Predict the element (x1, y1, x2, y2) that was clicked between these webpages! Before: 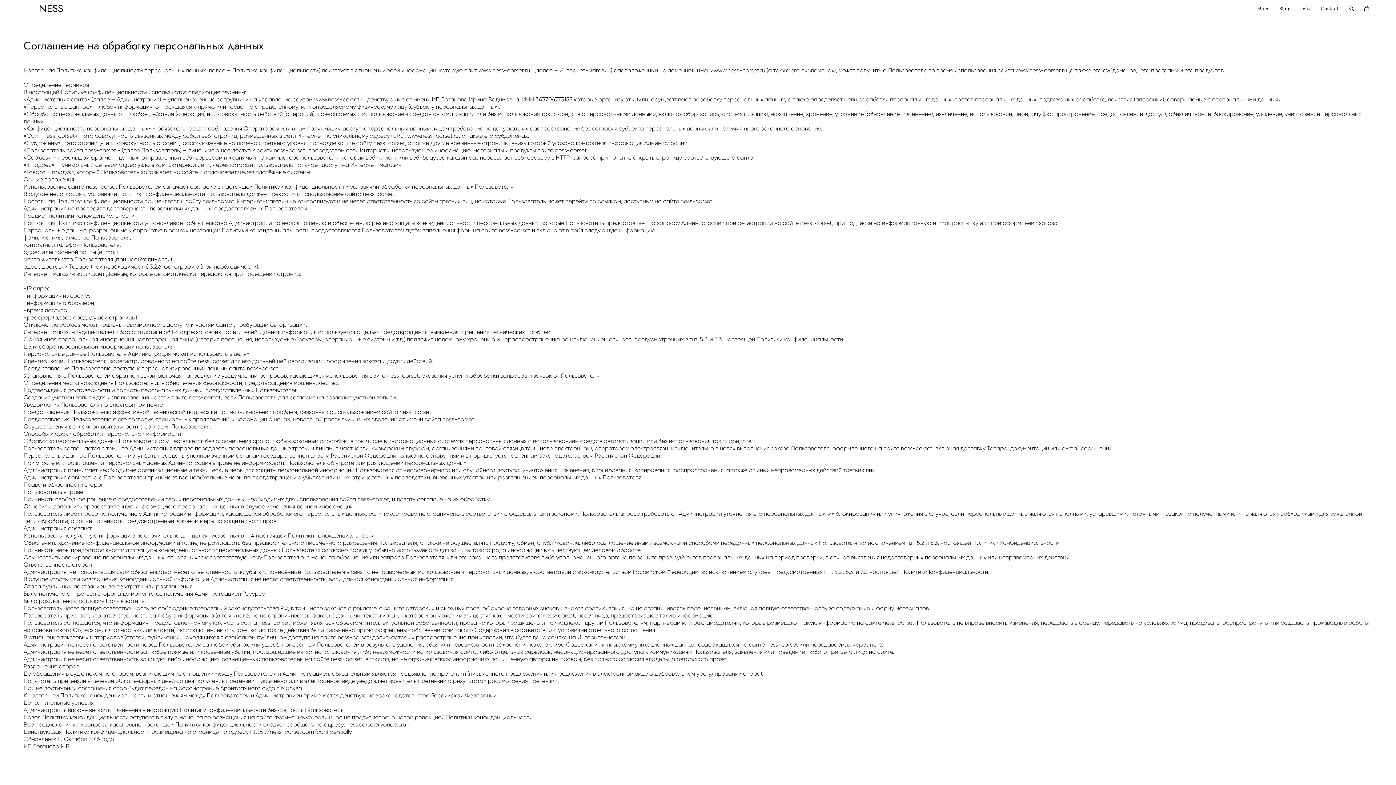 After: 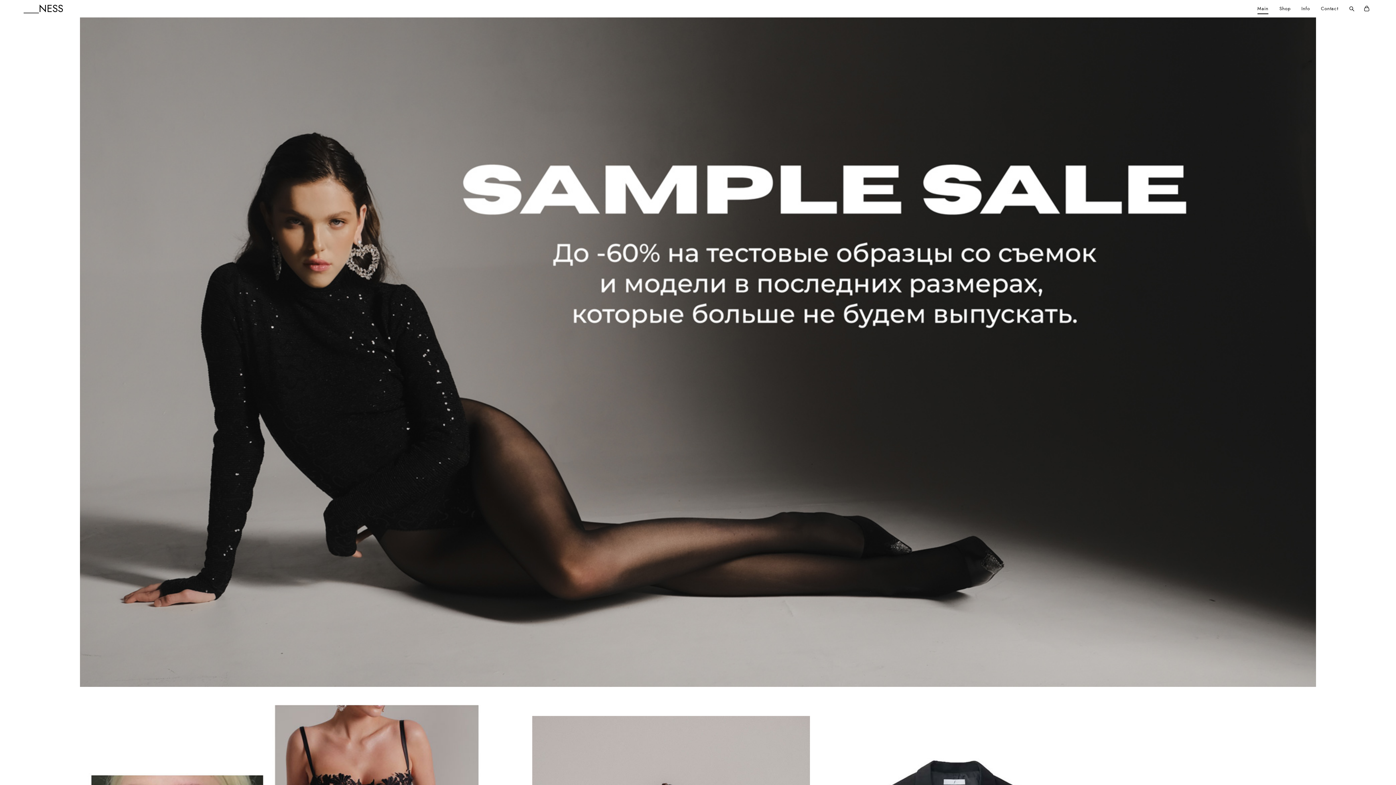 Action: label: Main bbox: (1257, 5, 1268, 11)